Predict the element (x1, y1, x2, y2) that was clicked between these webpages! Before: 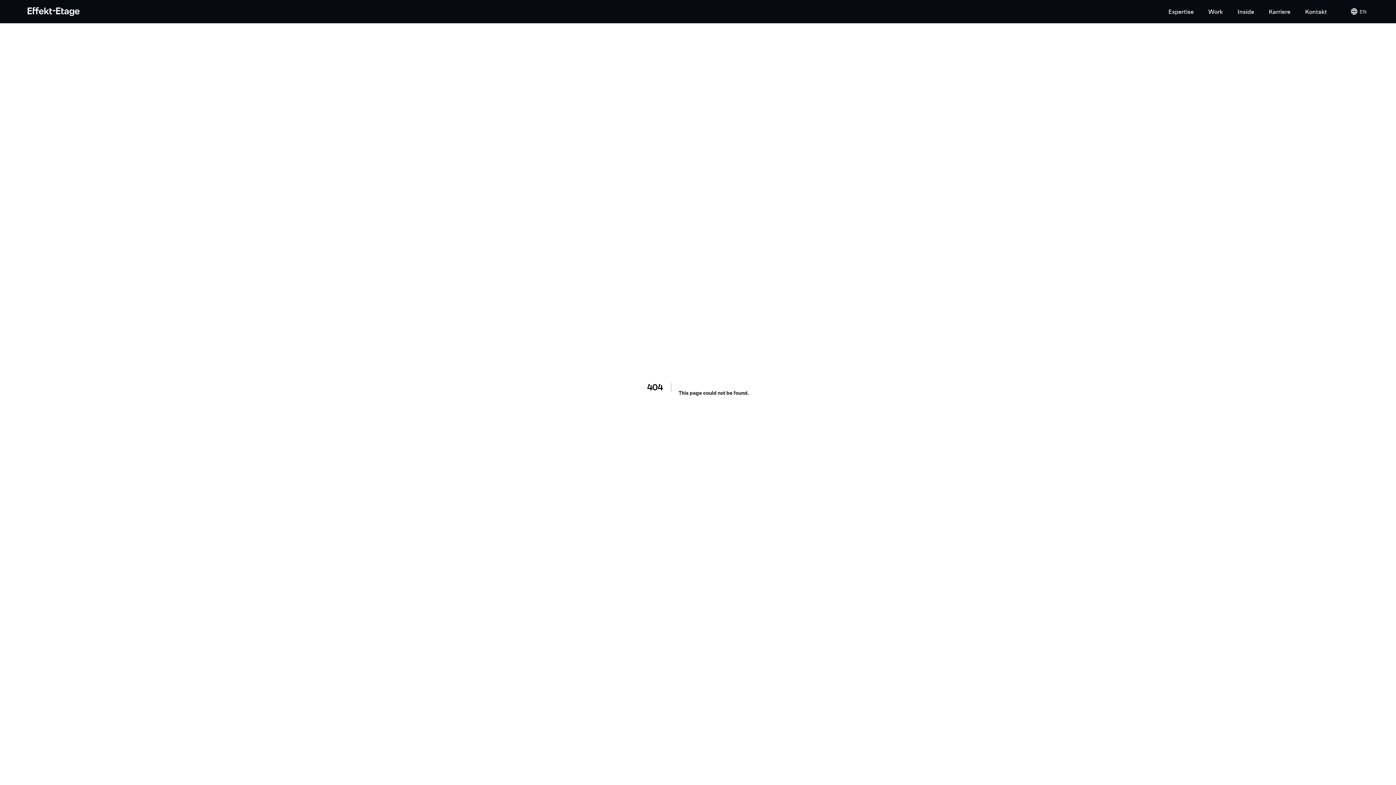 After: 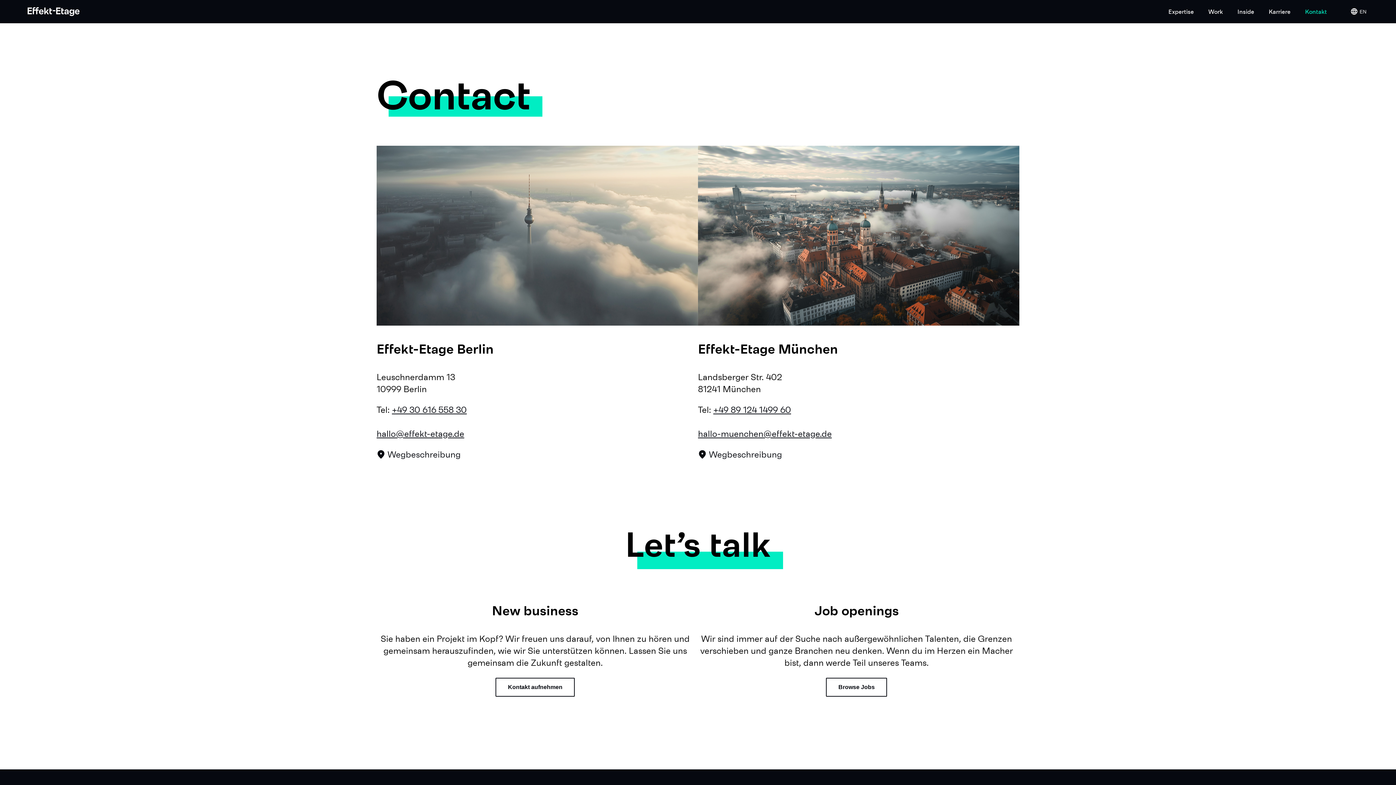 Action: bbox: (1305, 8, 1327, 15) label: Kontakt